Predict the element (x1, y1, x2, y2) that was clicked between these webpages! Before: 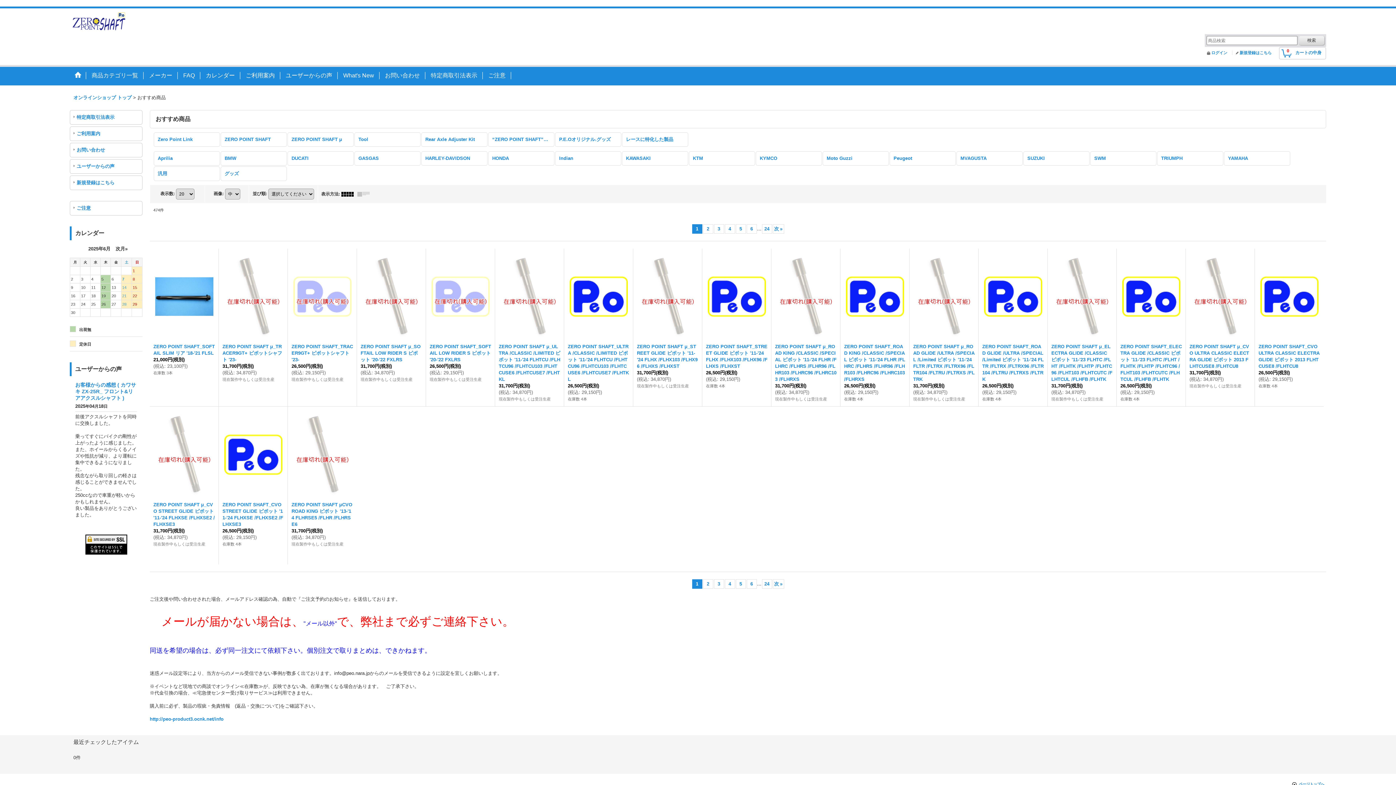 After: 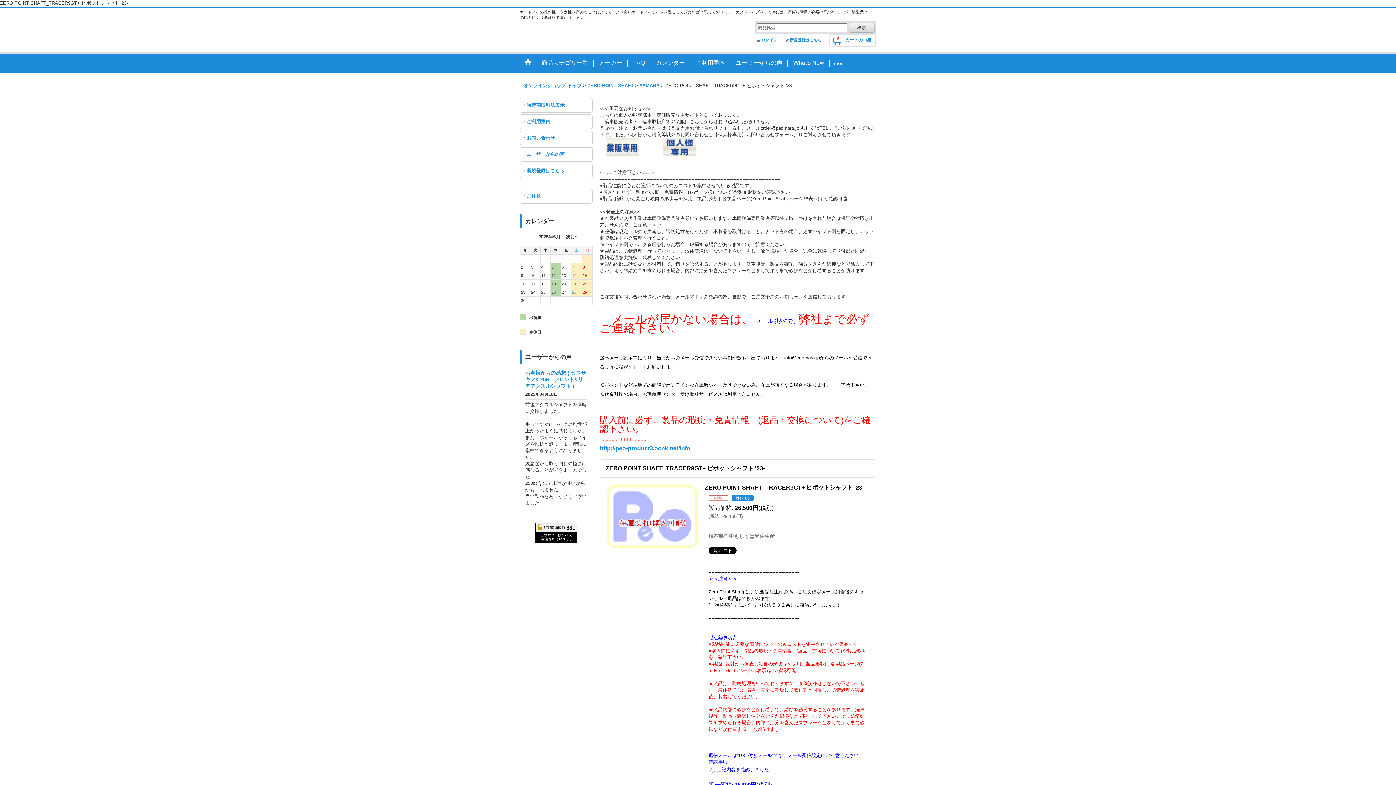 Action: label: ZERO POINT SHAFT_TRACER9GT+ ピボットシャフト '23-

26,500円(税別)

(税込: 29,150円)

現在製作中もしくは受注生産 bbox: (291, 252, 353, 382)